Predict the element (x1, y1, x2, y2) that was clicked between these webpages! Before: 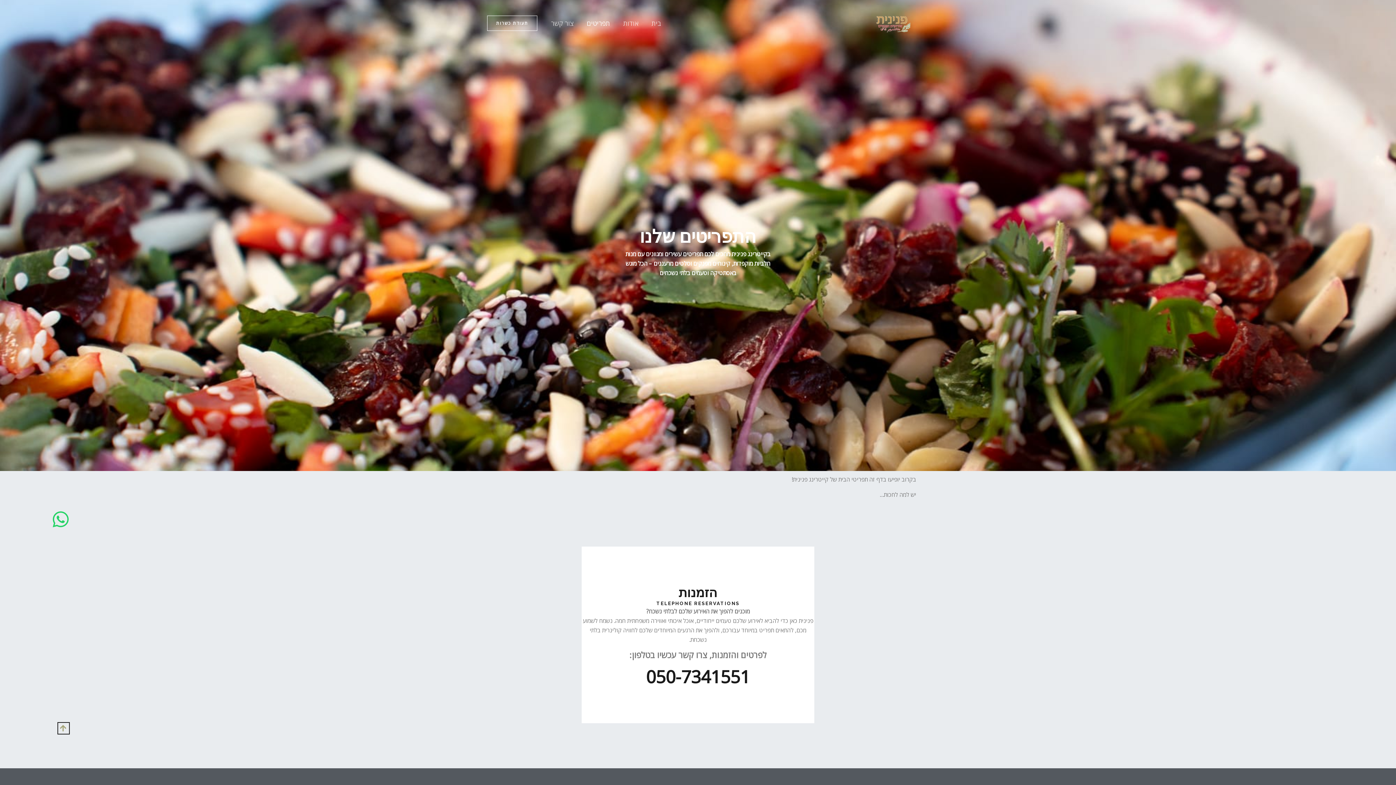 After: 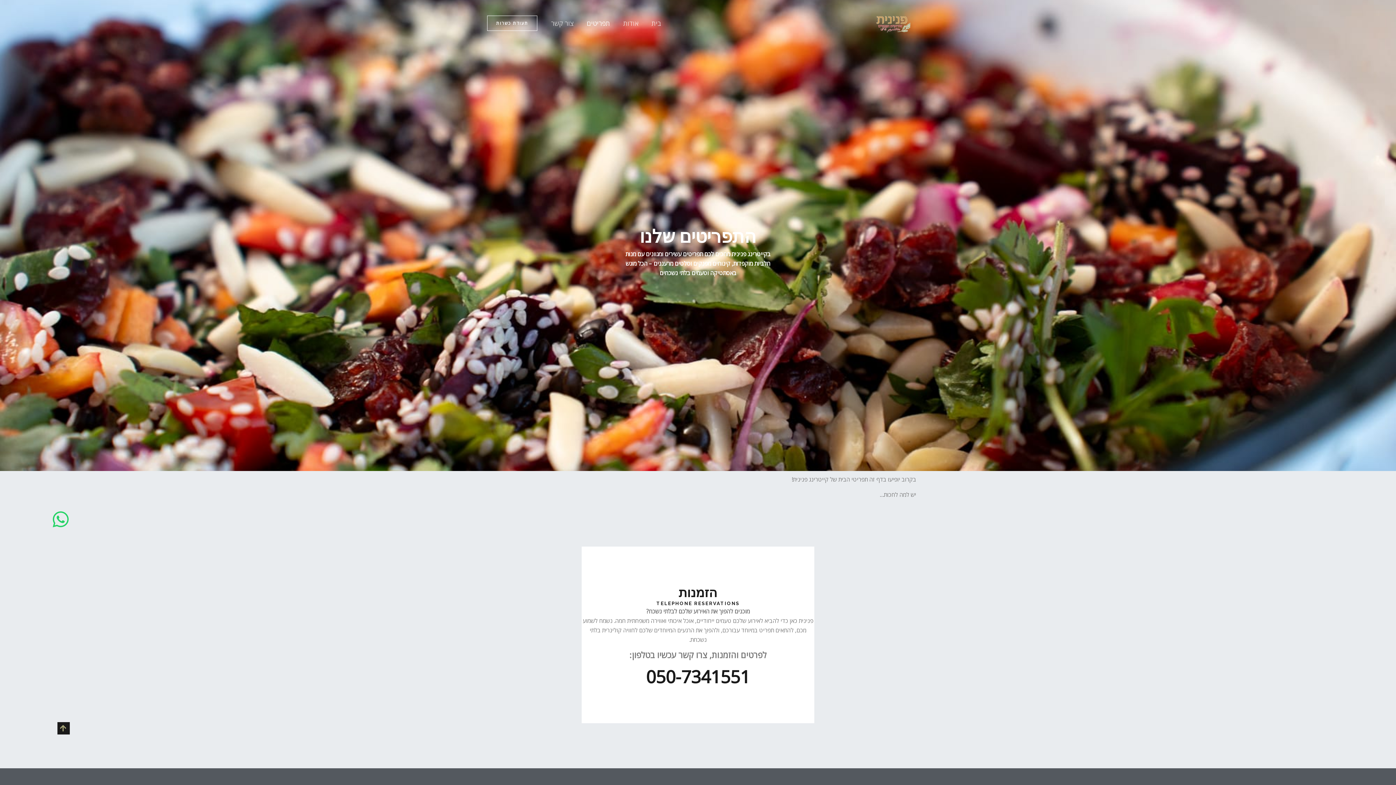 Action: bbox: (57, 722, 69, 734)